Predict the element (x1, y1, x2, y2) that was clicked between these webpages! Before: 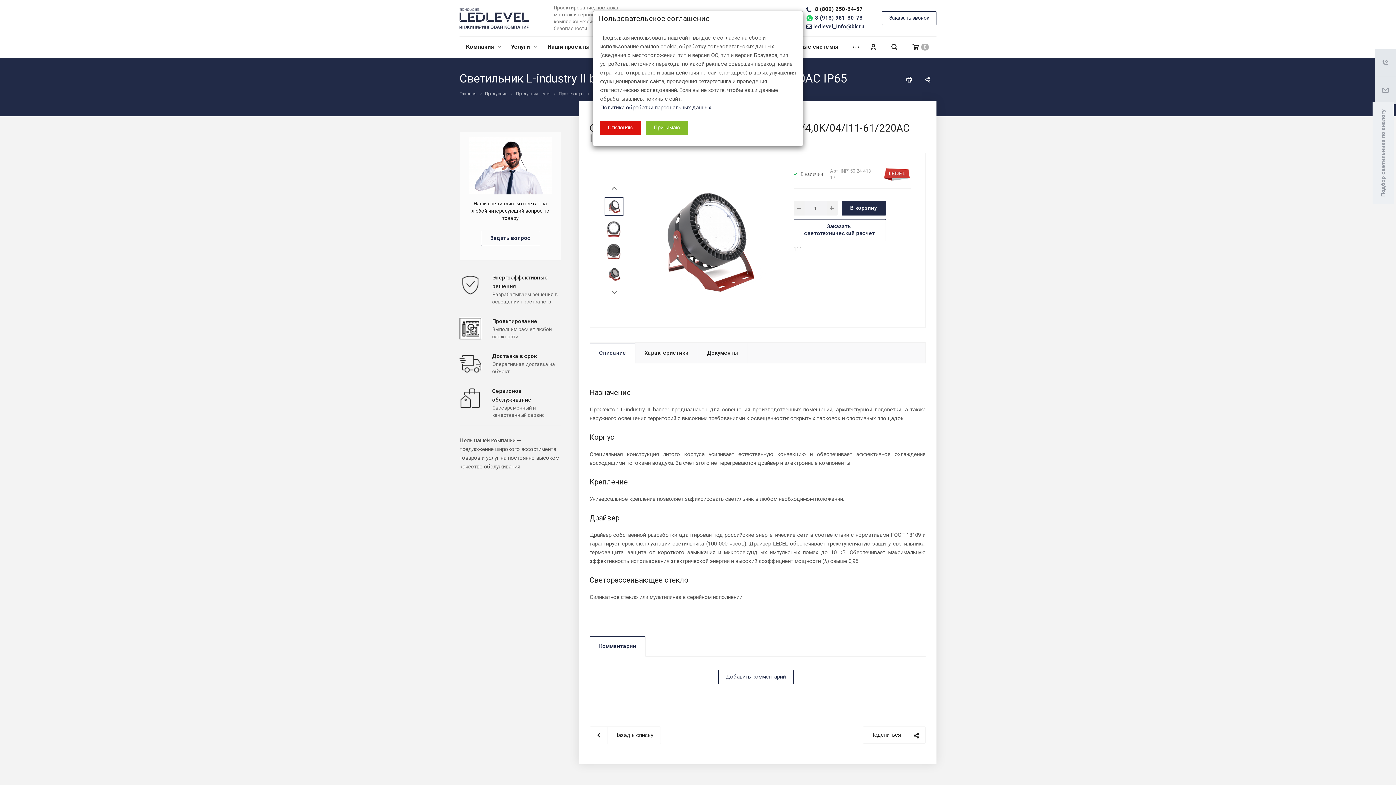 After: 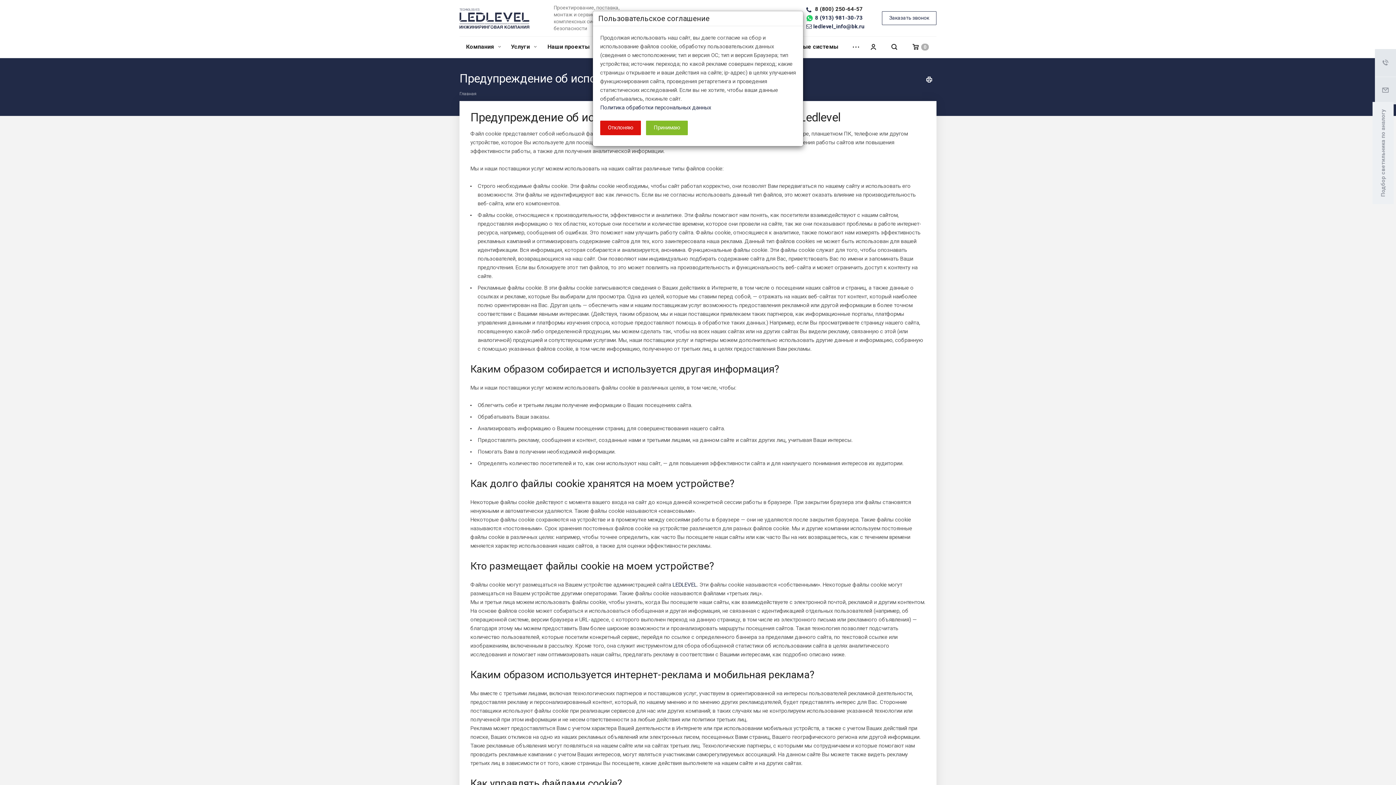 Action: bbox: (600, 104, 711, 110) label: Политика обработки персональных данных